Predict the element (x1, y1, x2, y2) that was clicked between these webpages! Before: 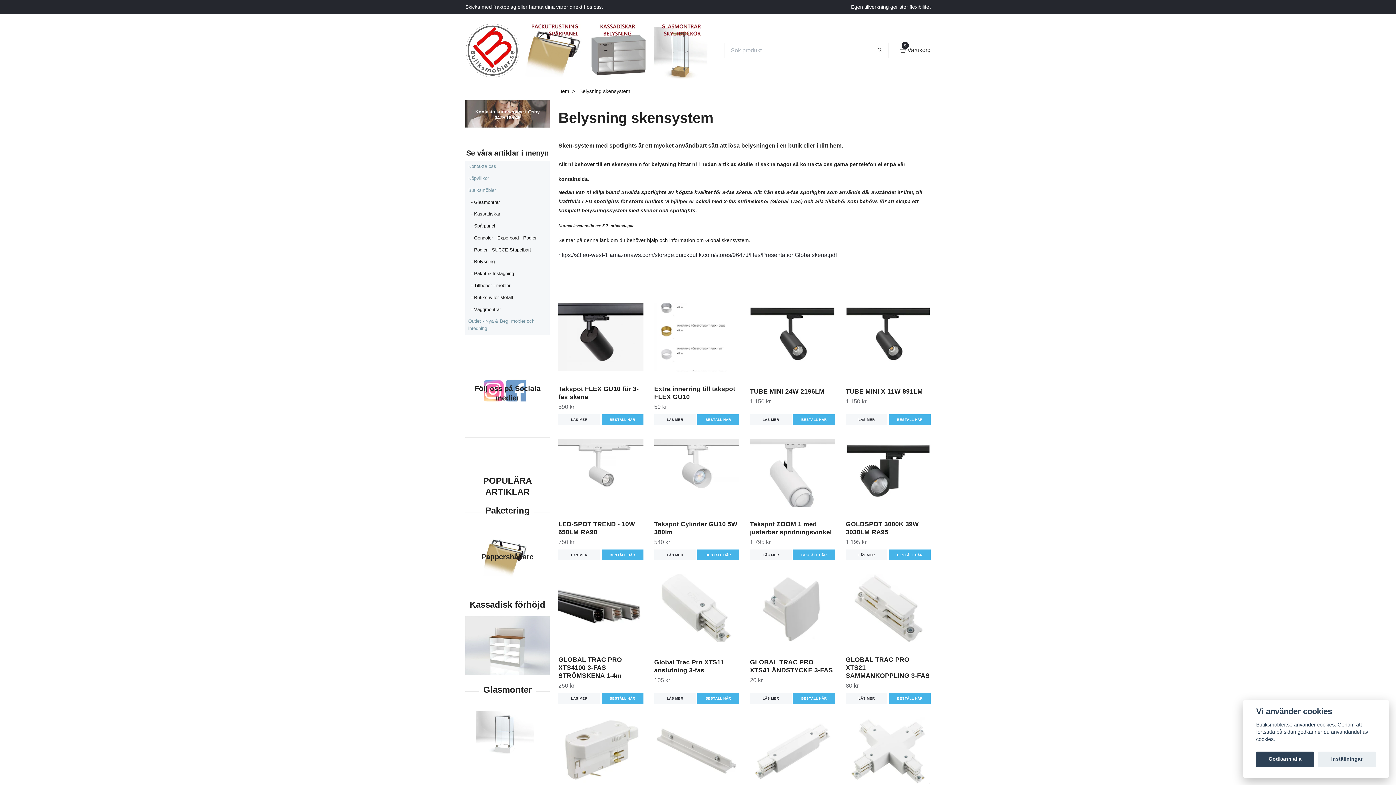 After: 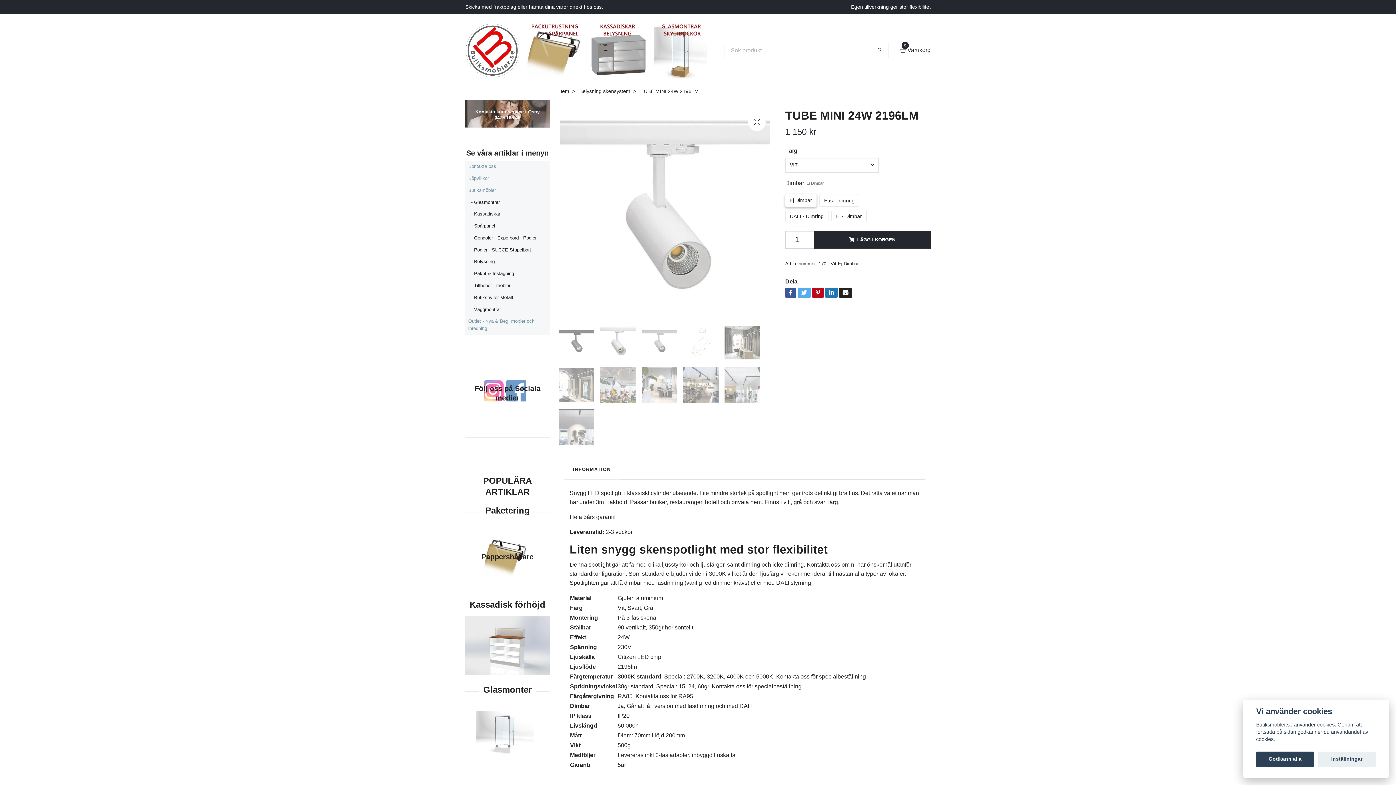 Action: bbox: (750, 303, 835, 376)